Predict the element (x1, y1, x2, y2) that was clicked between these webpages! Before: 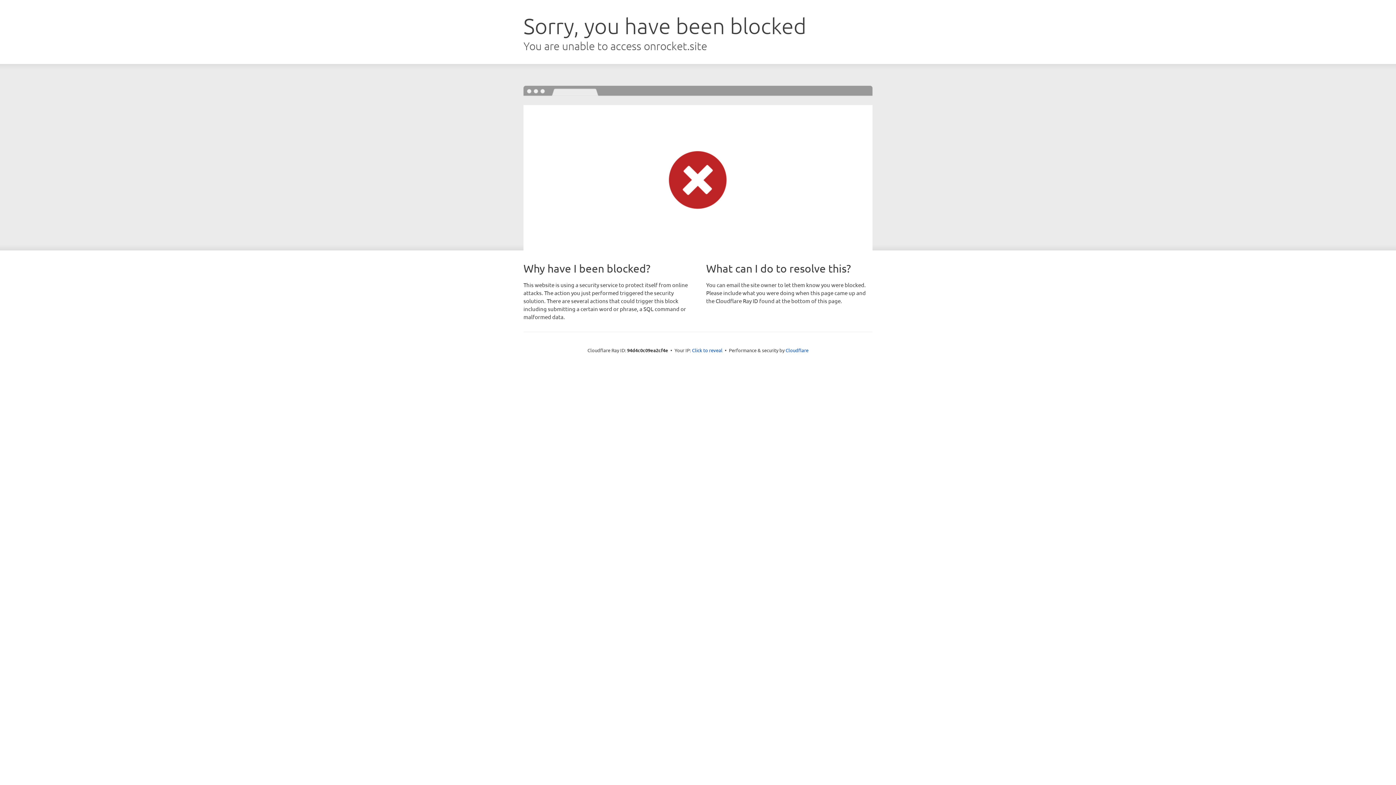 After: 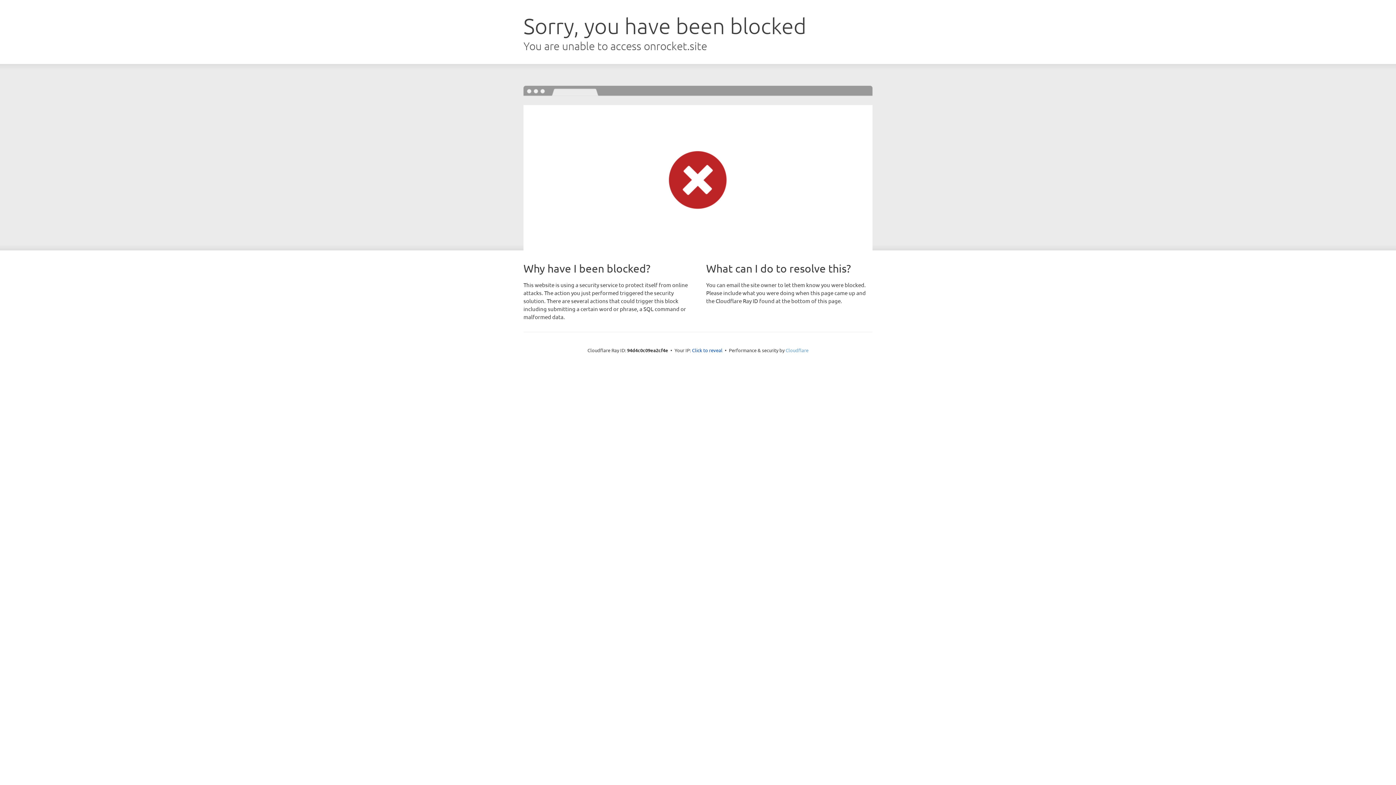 Action: label: Cloudflare bbox: (785, 347, 808, 353)